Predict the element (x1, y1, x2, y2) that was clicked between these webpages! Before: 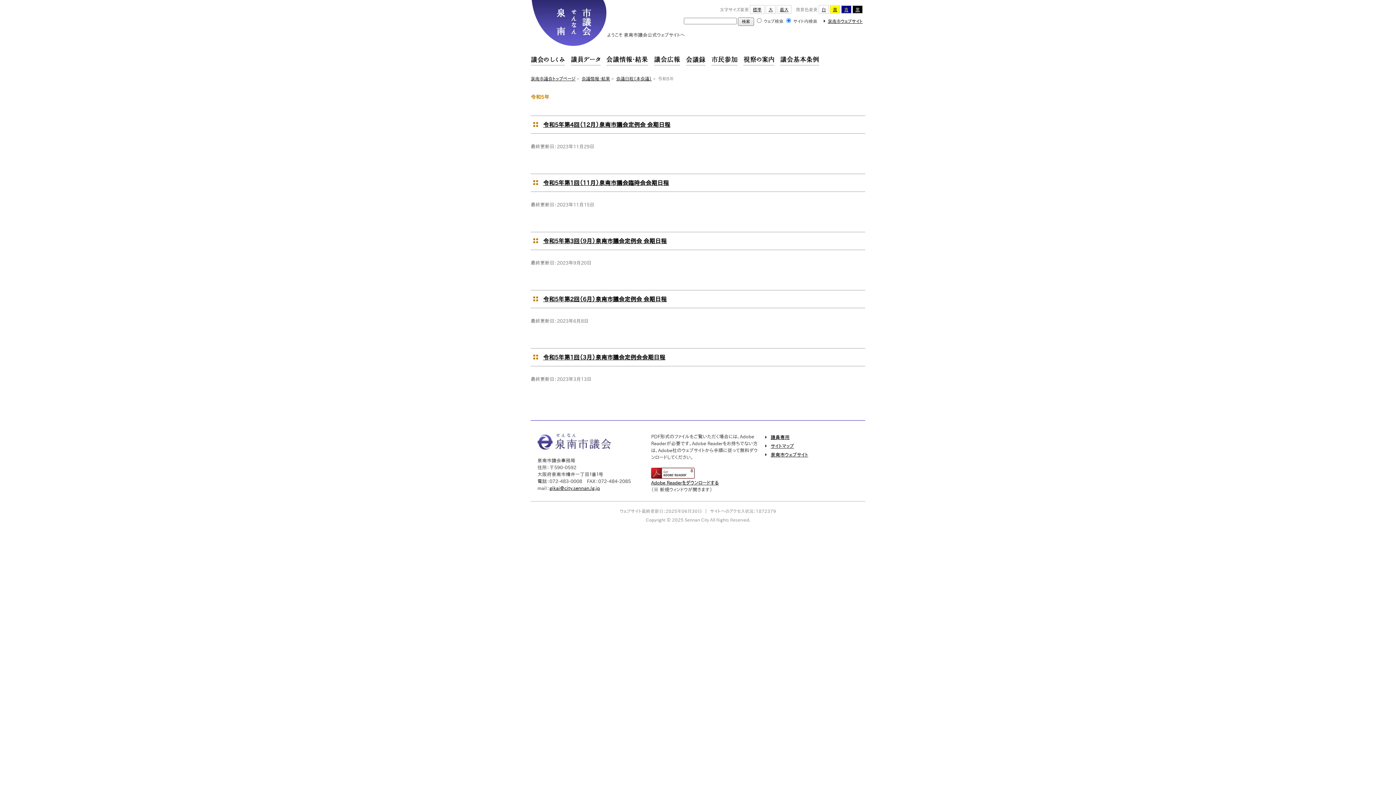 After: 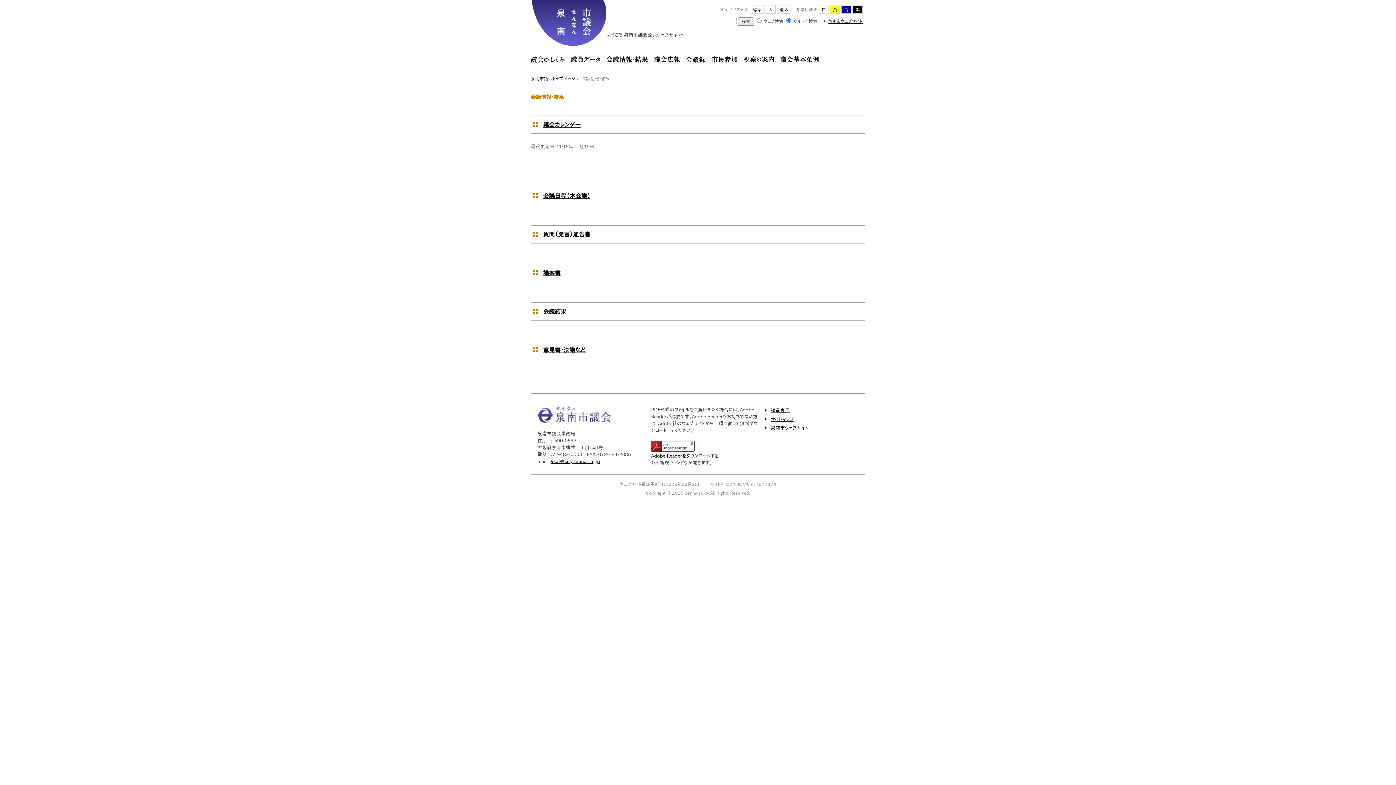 Action: label: 会議情報・結果 bbox: (606, 55, 648, 63)